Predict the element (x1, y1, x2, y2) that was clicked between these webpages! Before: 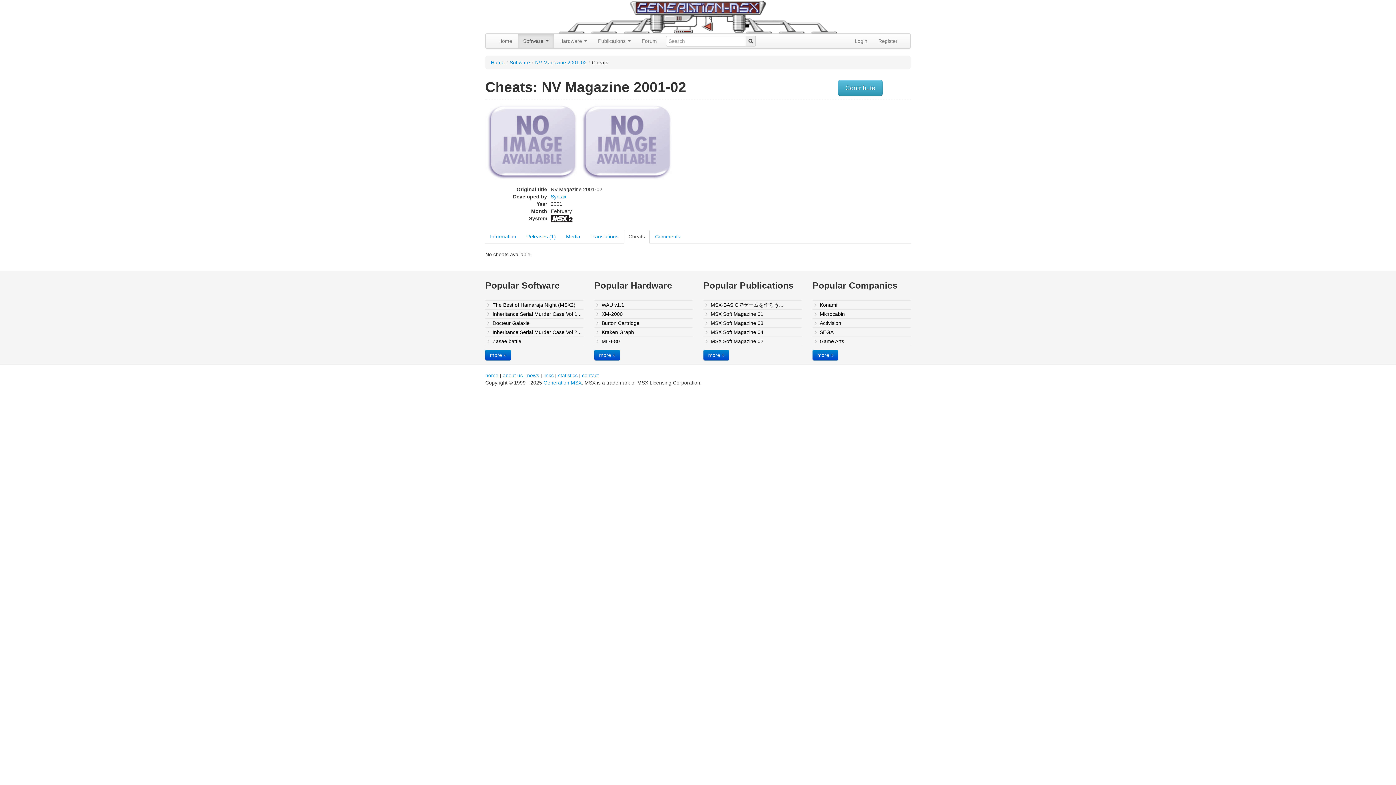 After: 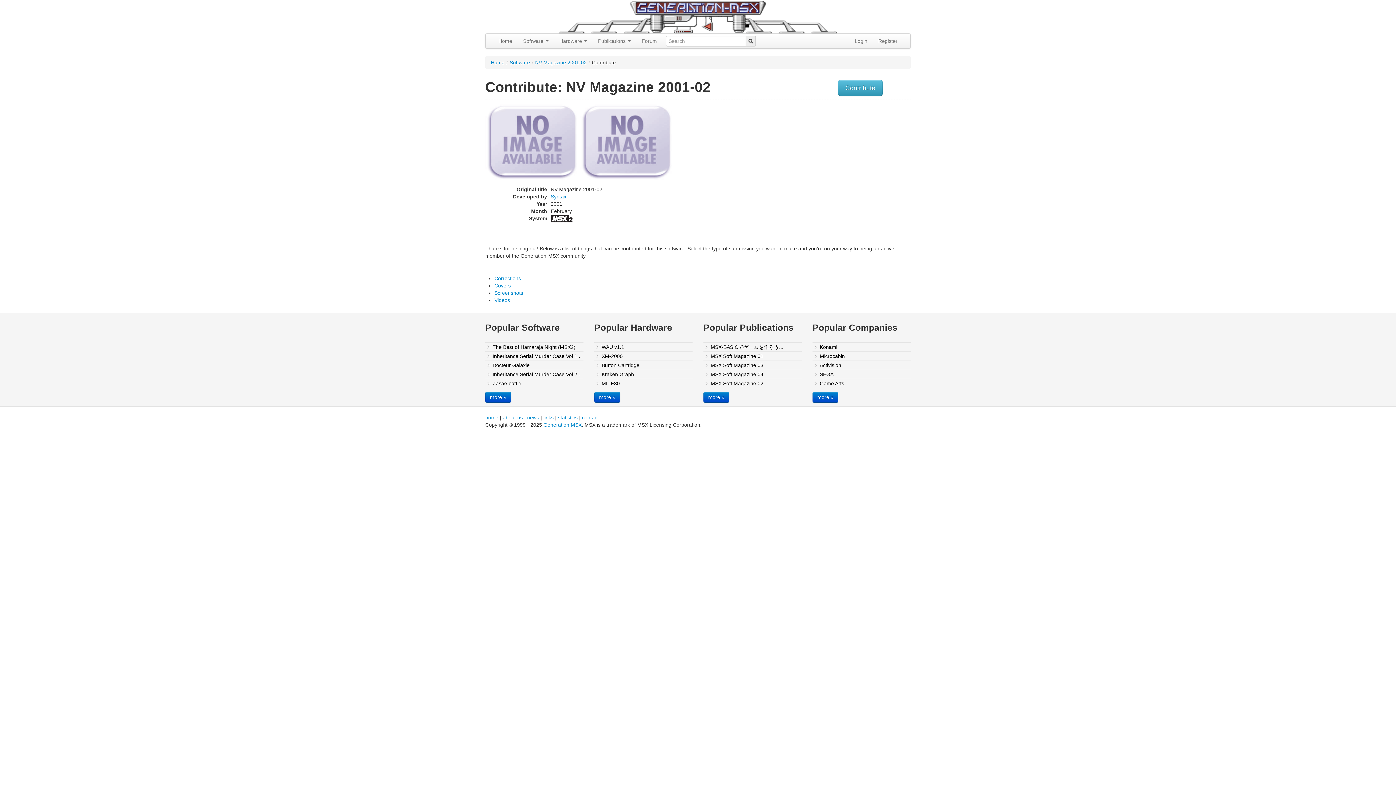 Action: label: Contribute bbox: (838, 84, 882, 90)